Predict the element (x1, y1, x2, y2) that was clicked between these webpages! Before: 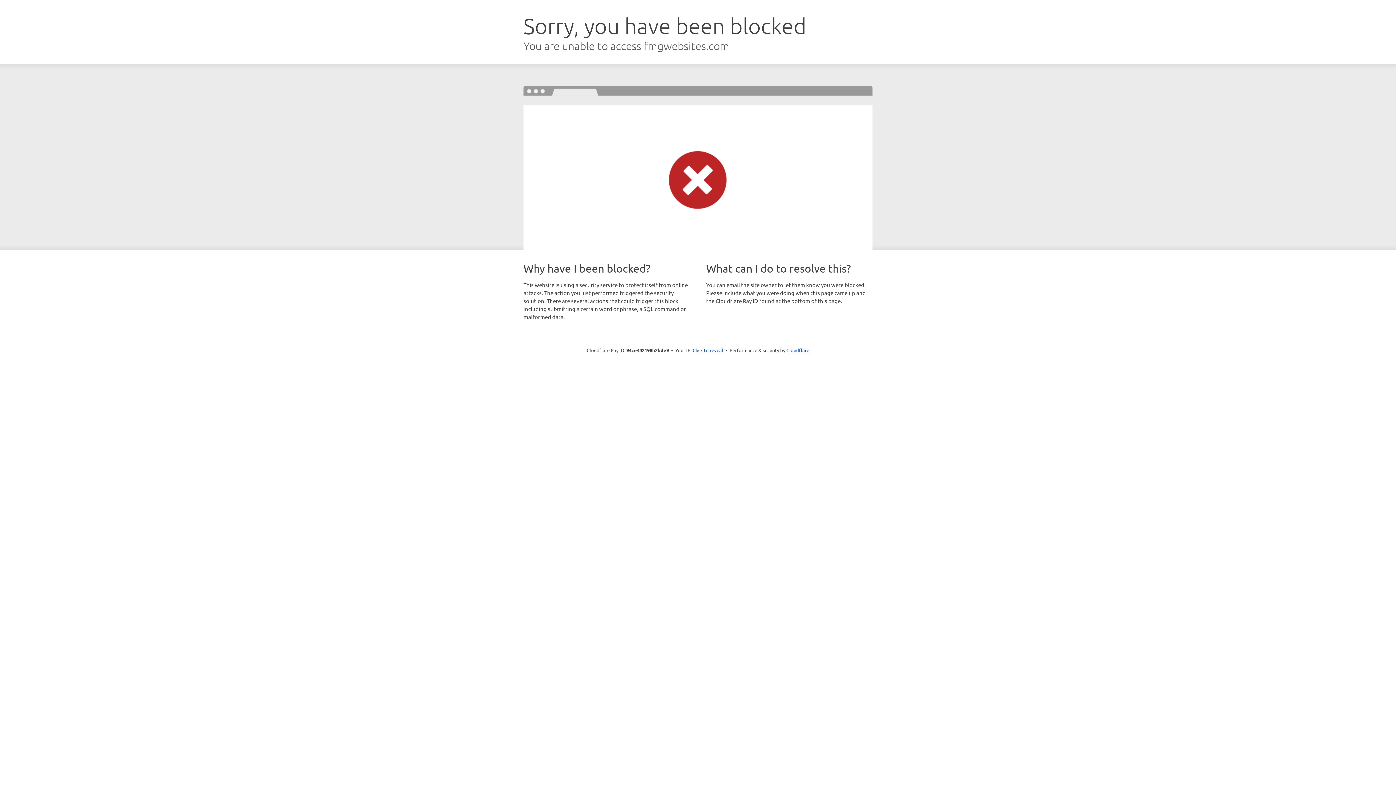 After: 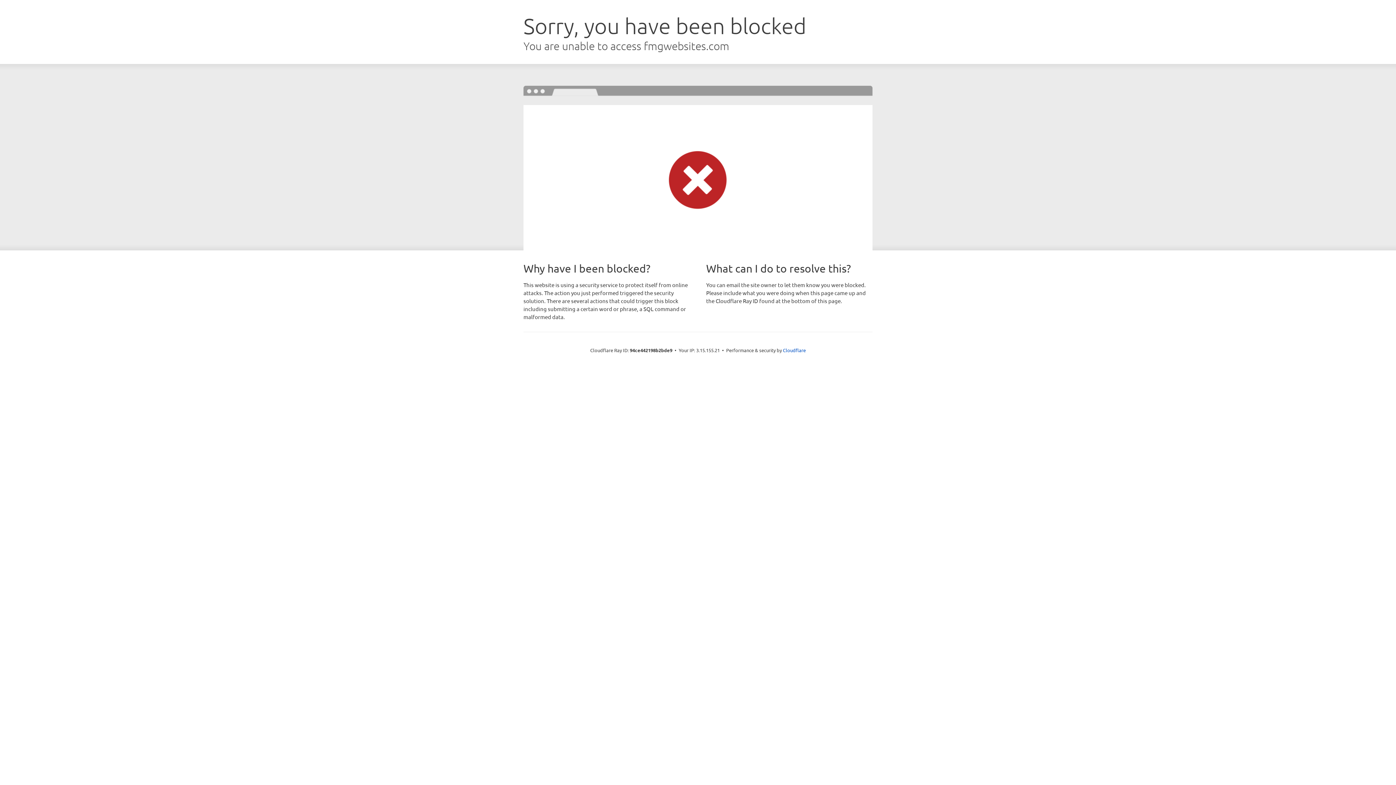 Action: bbox: (692, 346, 723, 353) label: Click to reveal